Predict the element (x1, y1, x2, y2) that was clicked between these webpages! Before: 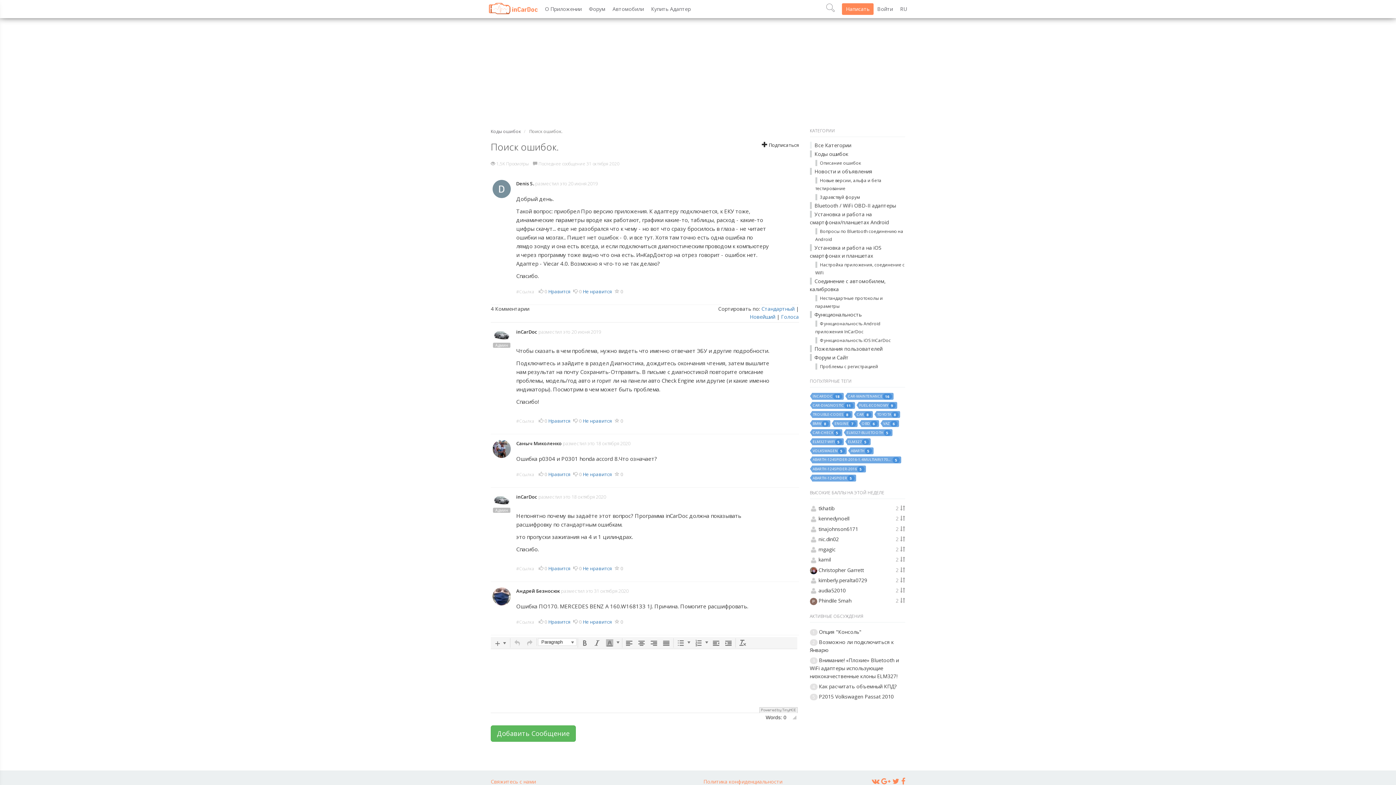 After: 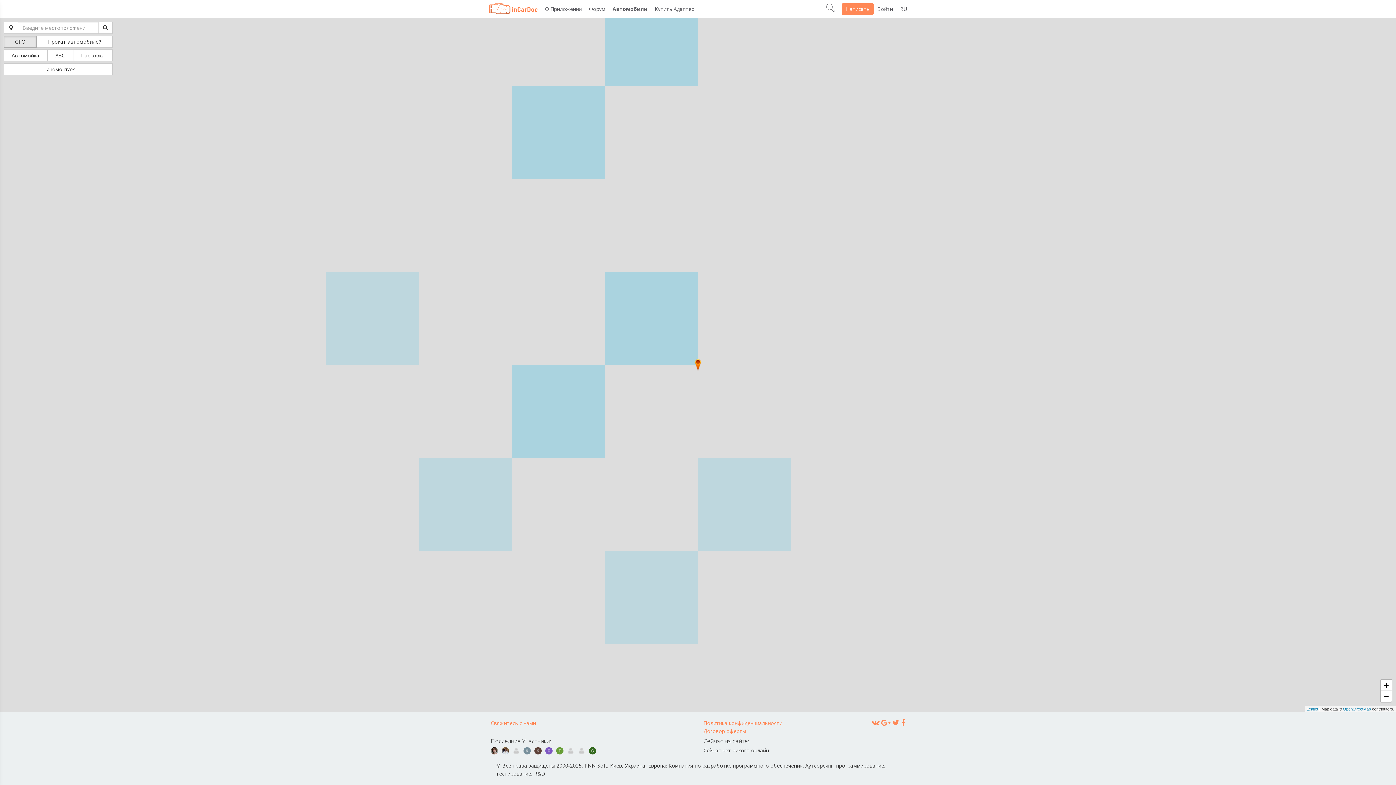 Action: bbox: (609, 0, 647, 18) label: Автомобили